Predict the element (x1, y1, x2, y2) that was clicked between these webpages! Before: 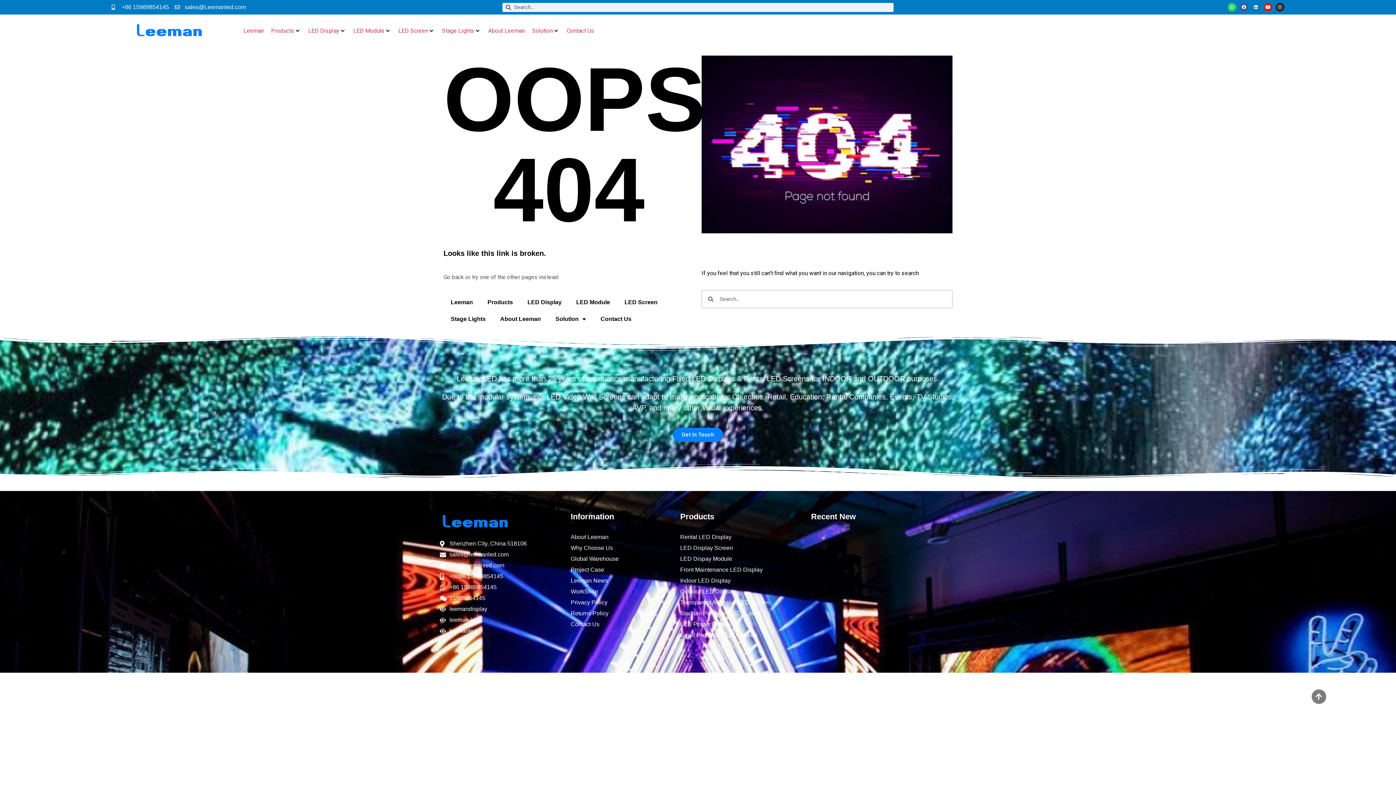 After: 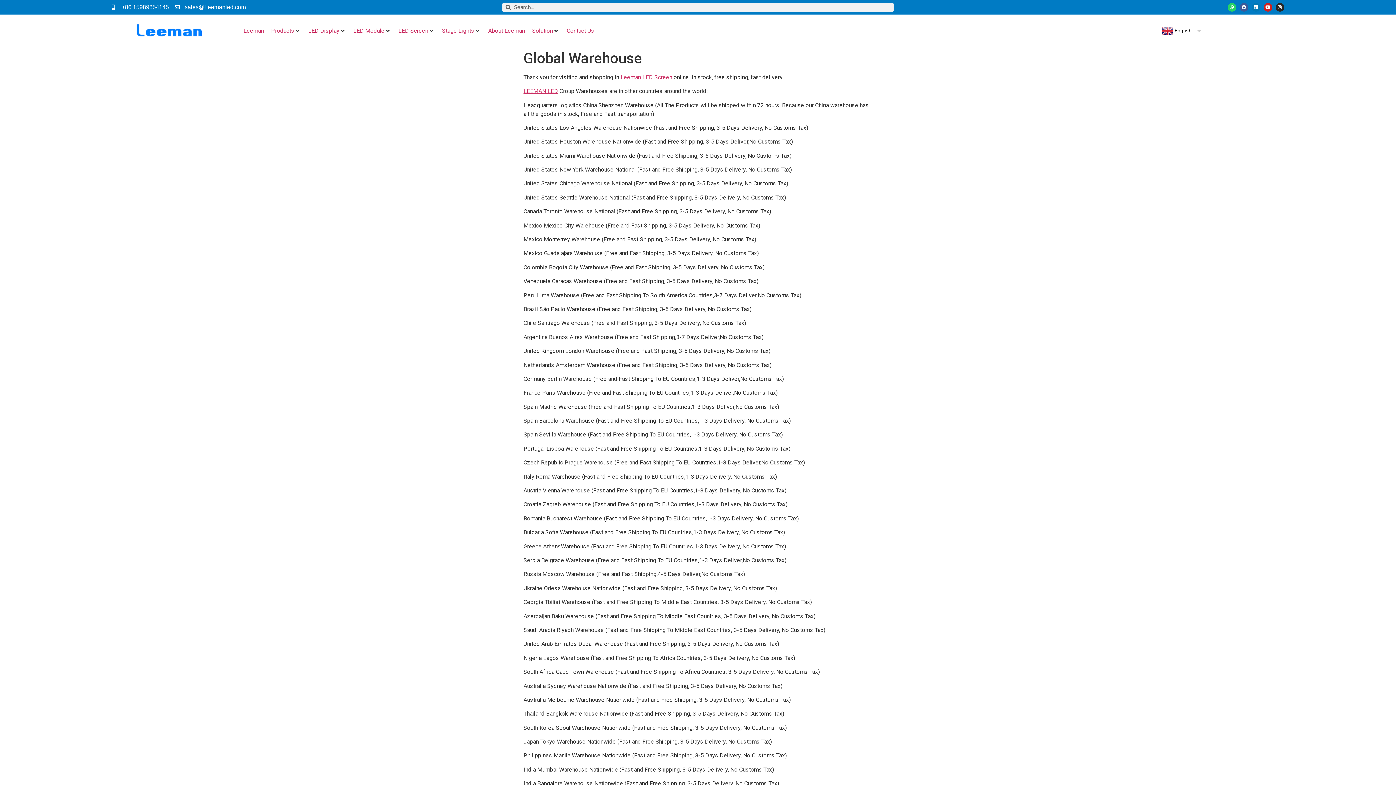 Action: bbox: (570, 553, 673, 564) label: Global Warehouse